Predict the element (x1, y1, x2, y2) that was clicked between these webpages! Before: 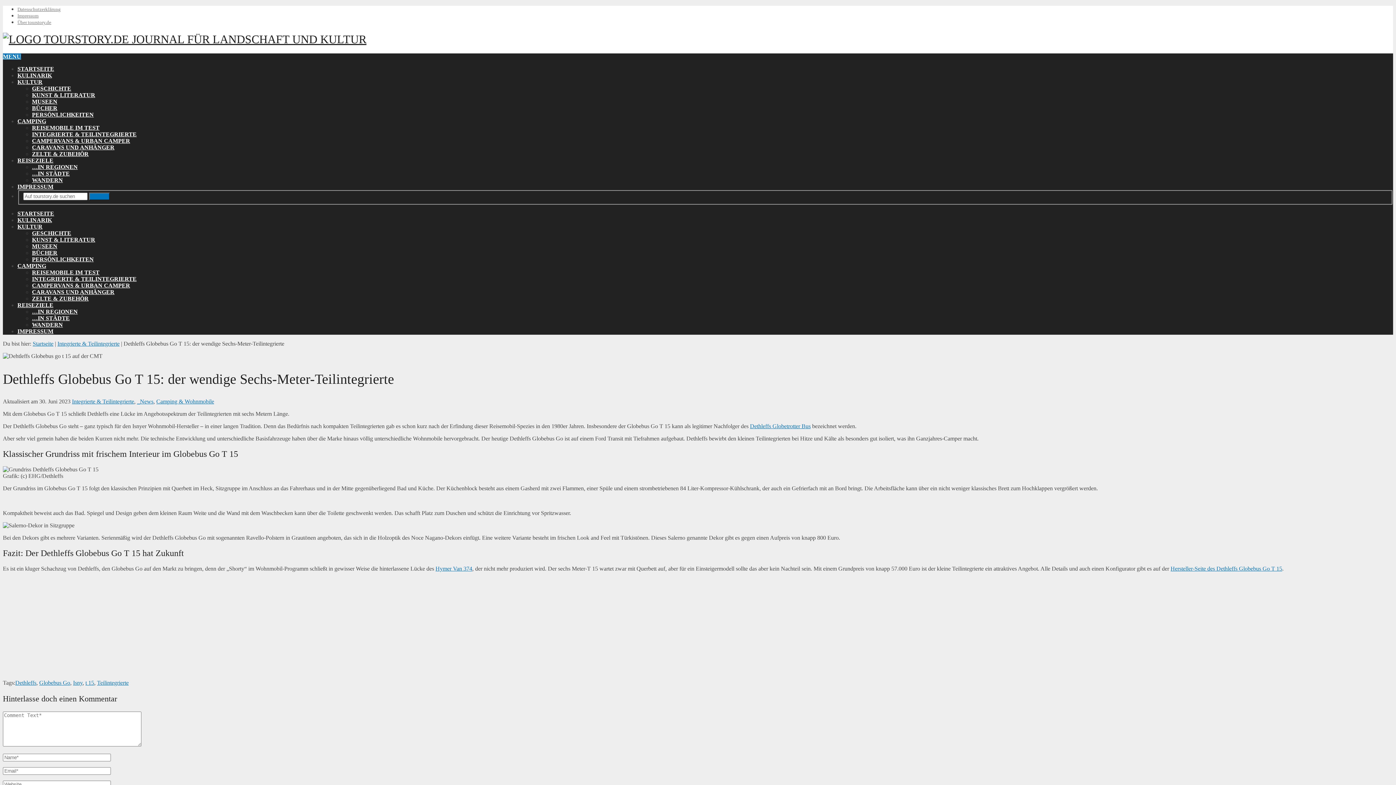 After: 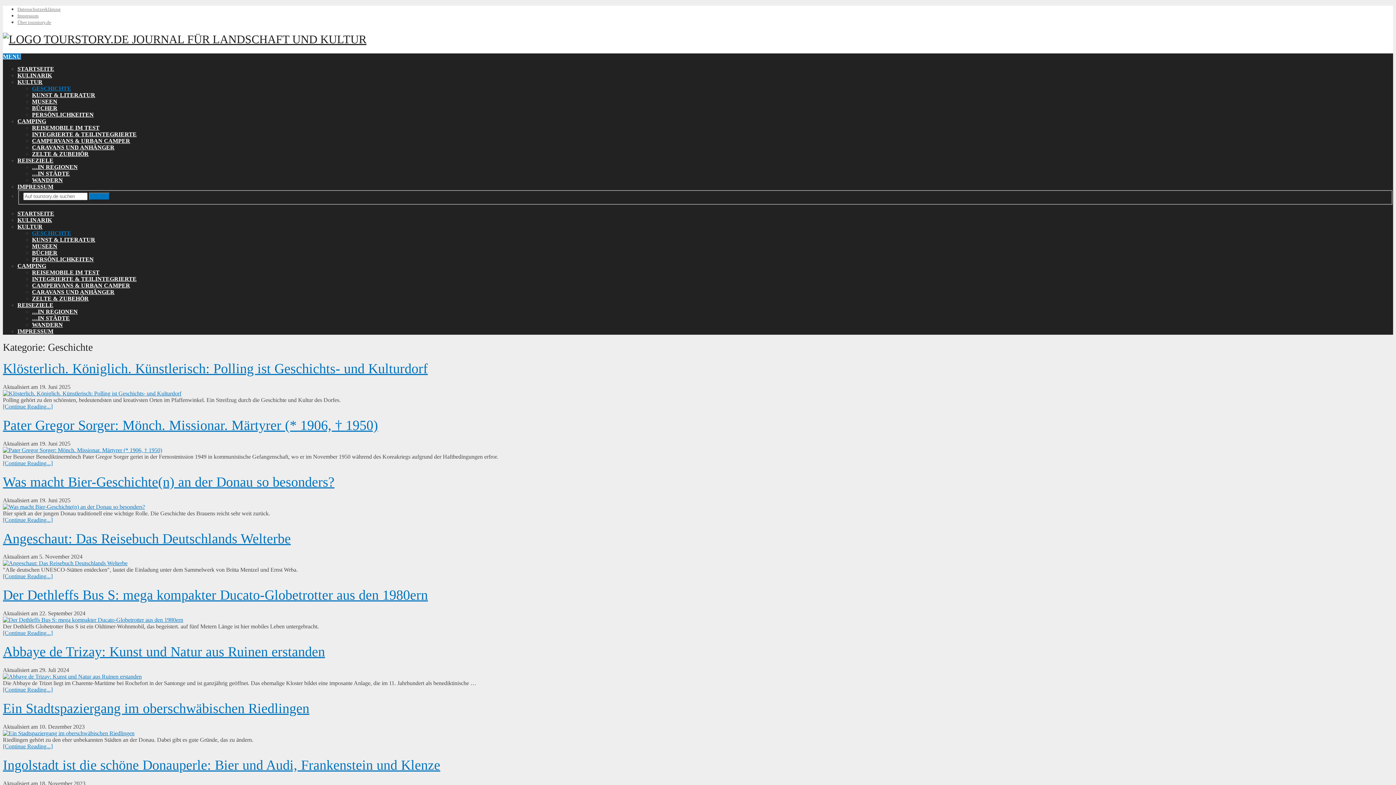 Action: label: GESCHICHTE bbox: (32, 230, 71, 236)